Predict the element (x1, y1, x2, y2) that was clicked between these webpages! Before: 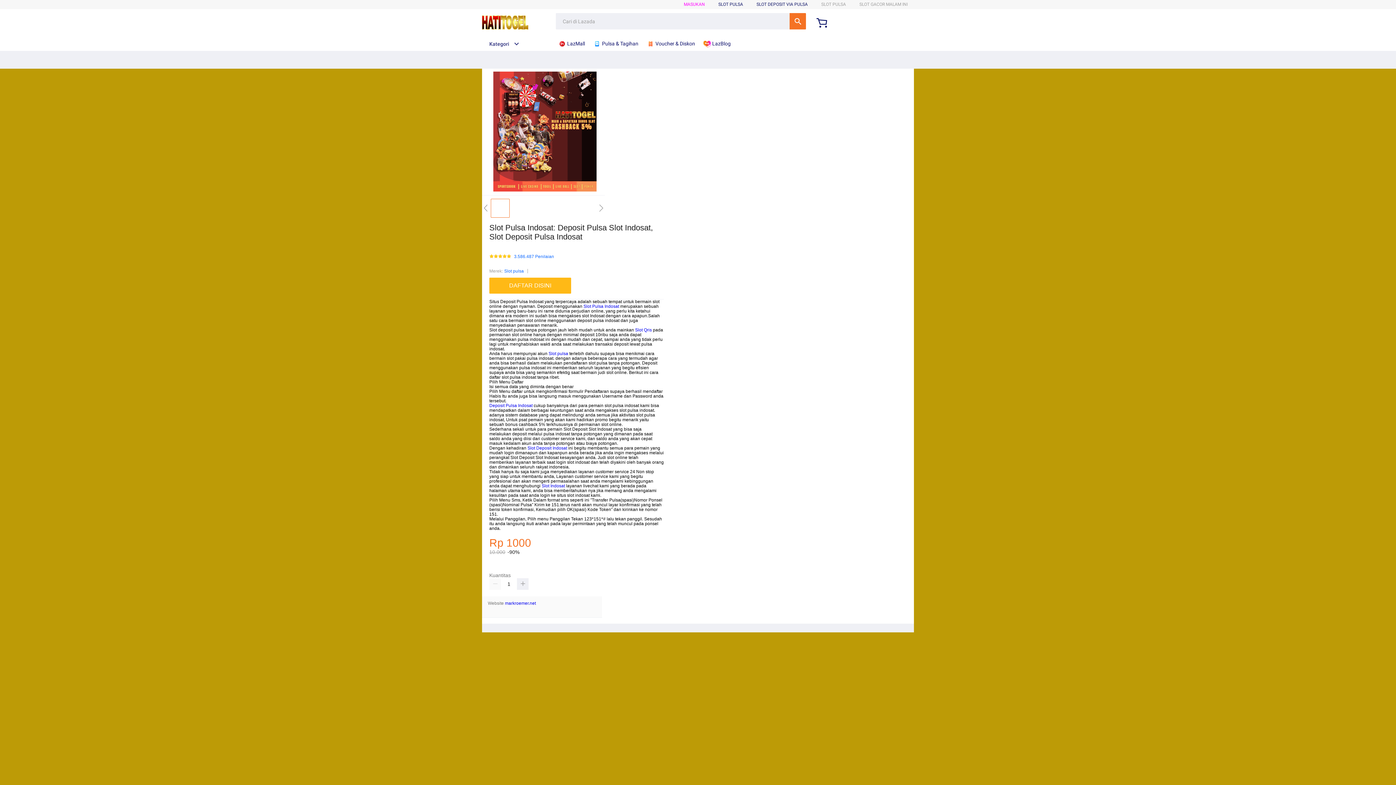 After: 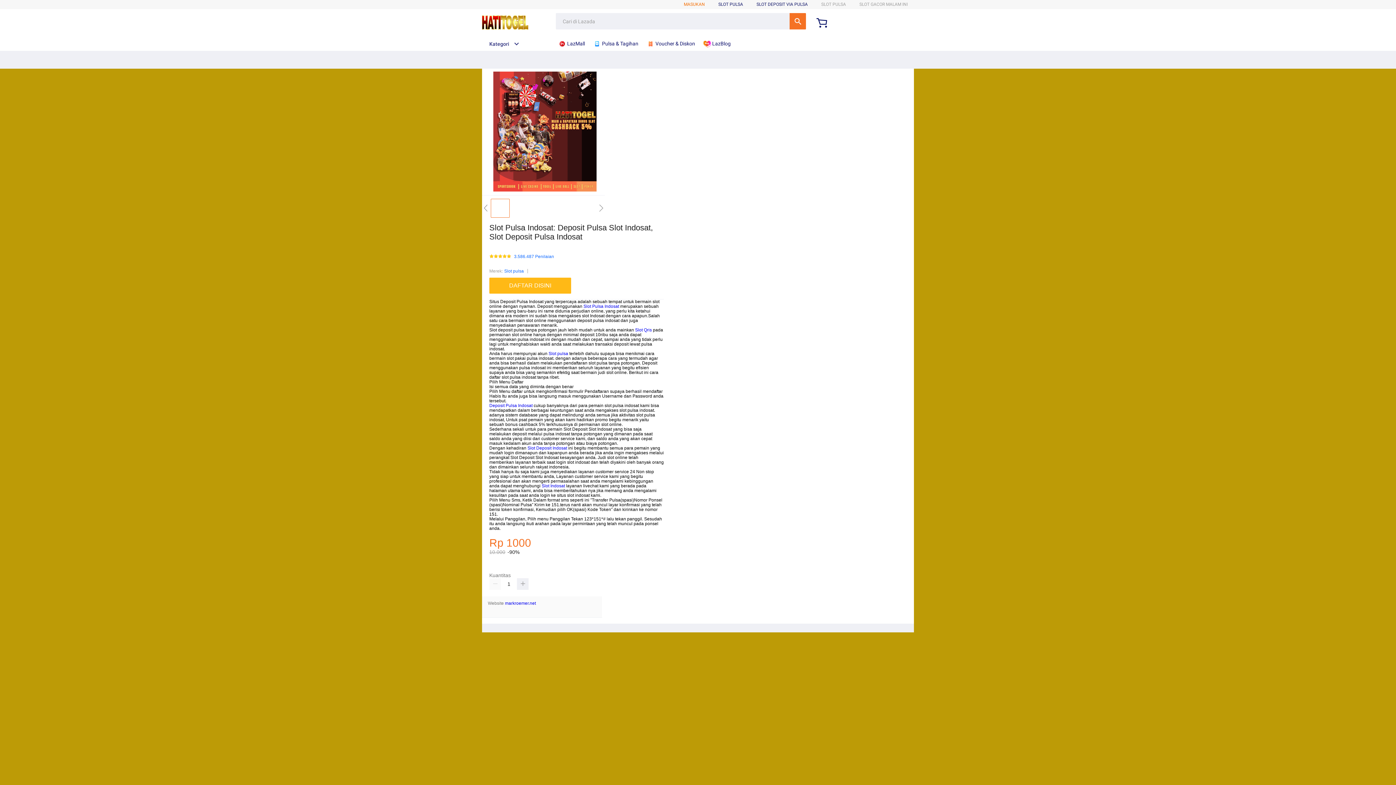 Action: label: MASUKAN bbox: (684, 1, 705, 6)